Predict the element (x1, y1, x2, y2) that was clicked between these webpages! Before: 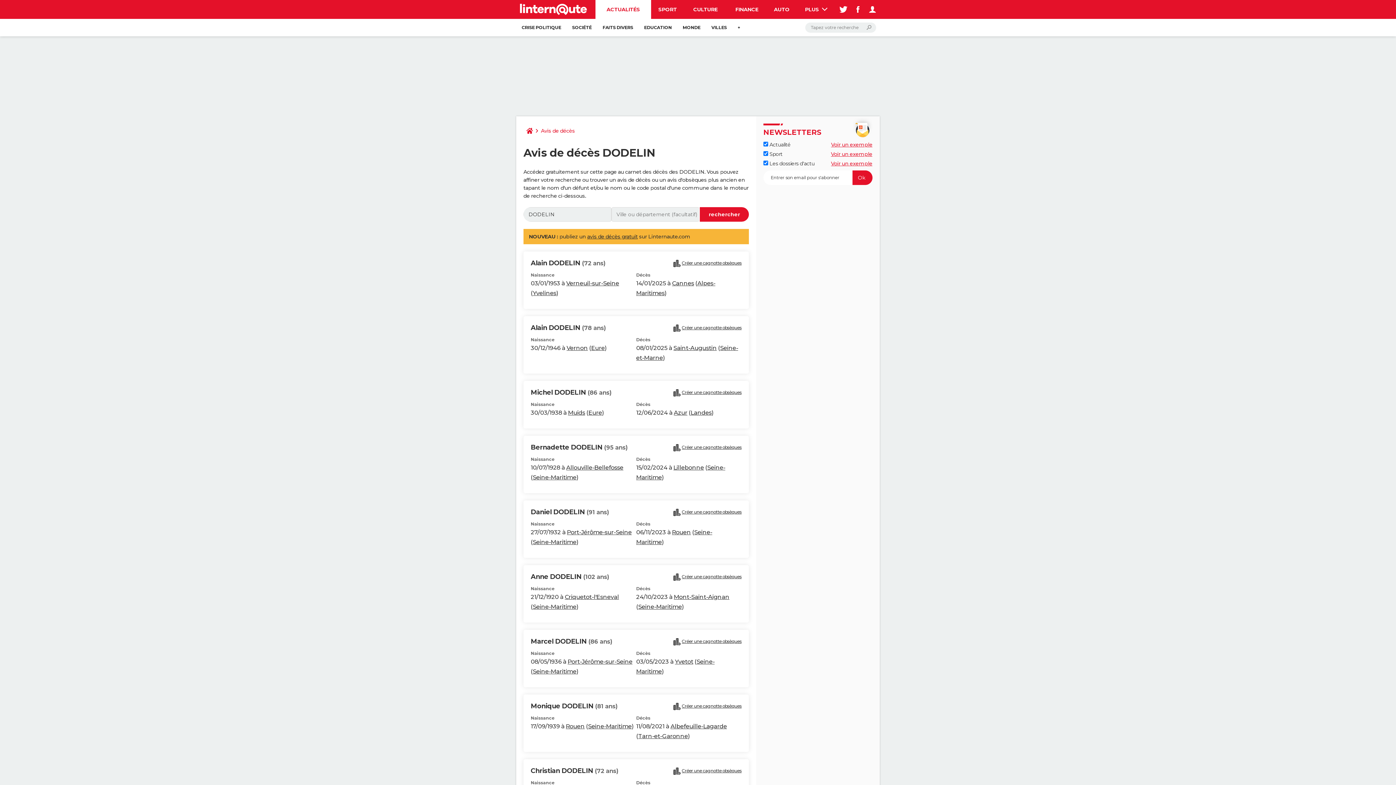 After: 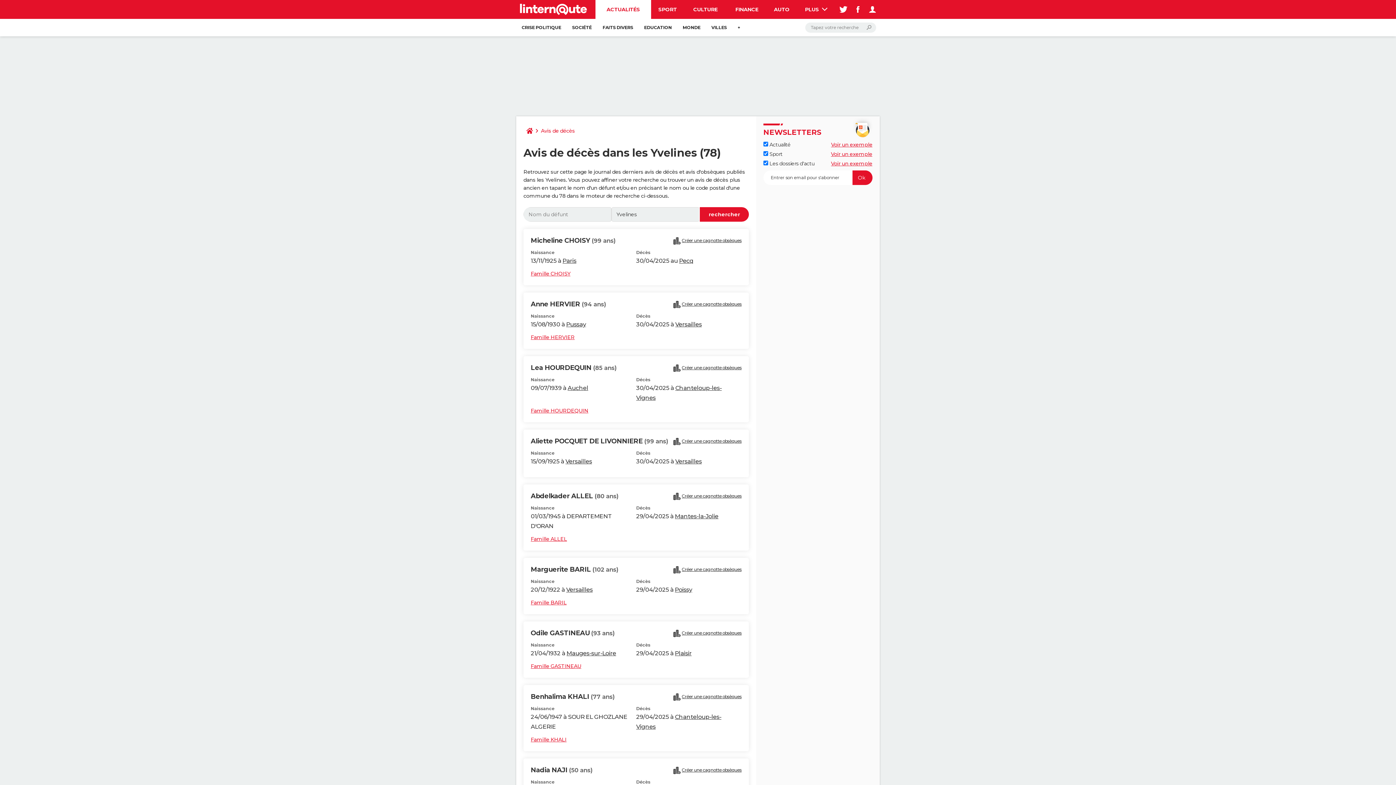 Action: bbox: (532, 289, 556, 296) label: Yvelines